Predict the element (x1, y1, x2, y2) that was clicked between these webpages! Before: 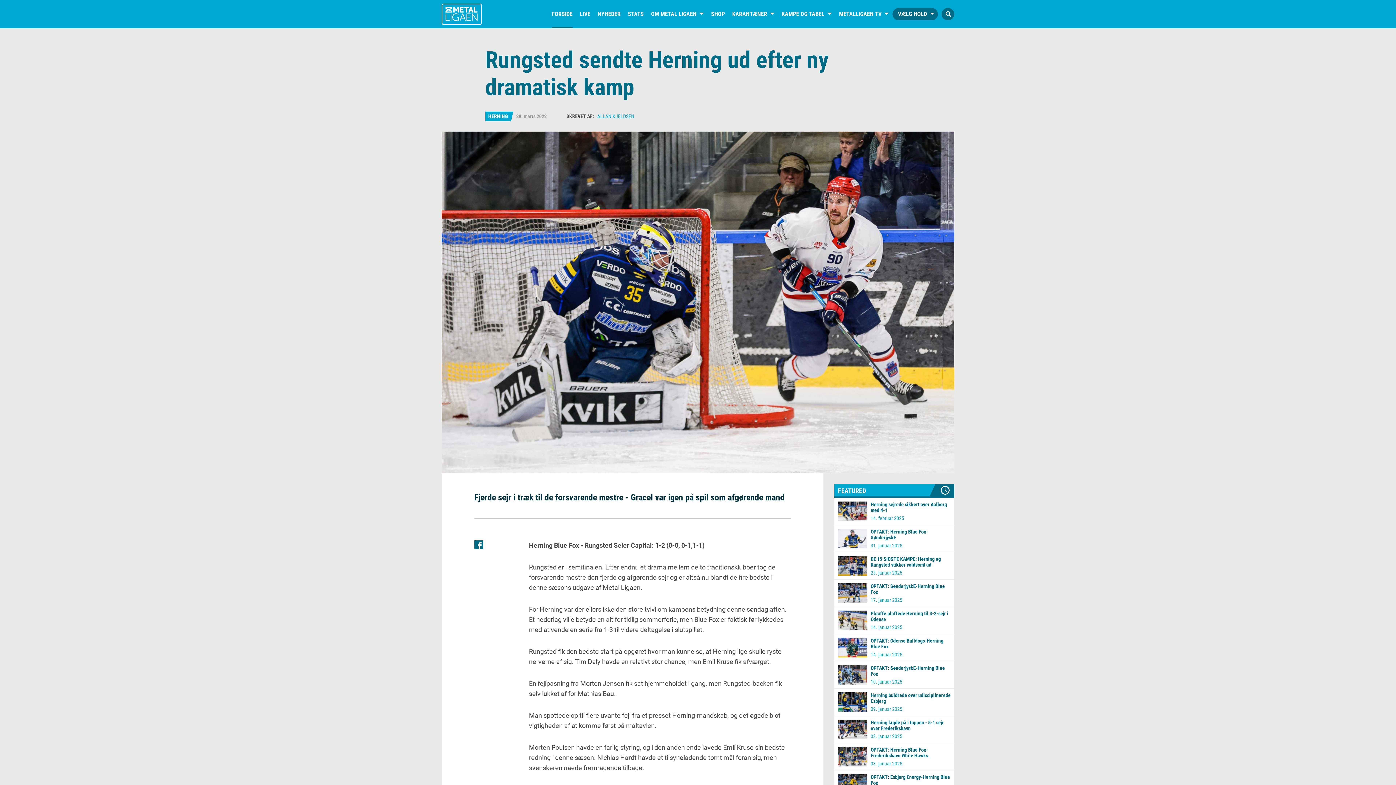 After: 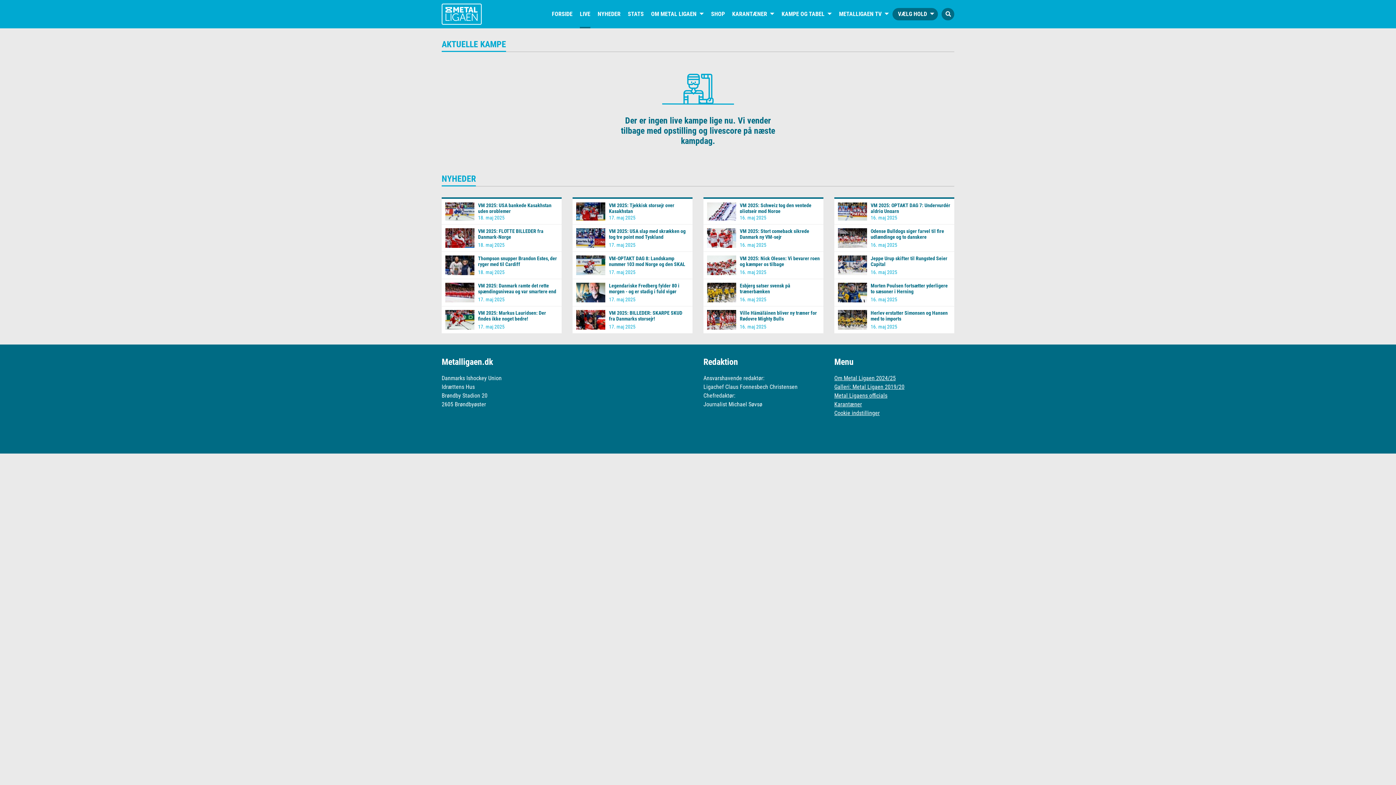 Action: bbox: (580, 0, 590, 28) label: LIVE